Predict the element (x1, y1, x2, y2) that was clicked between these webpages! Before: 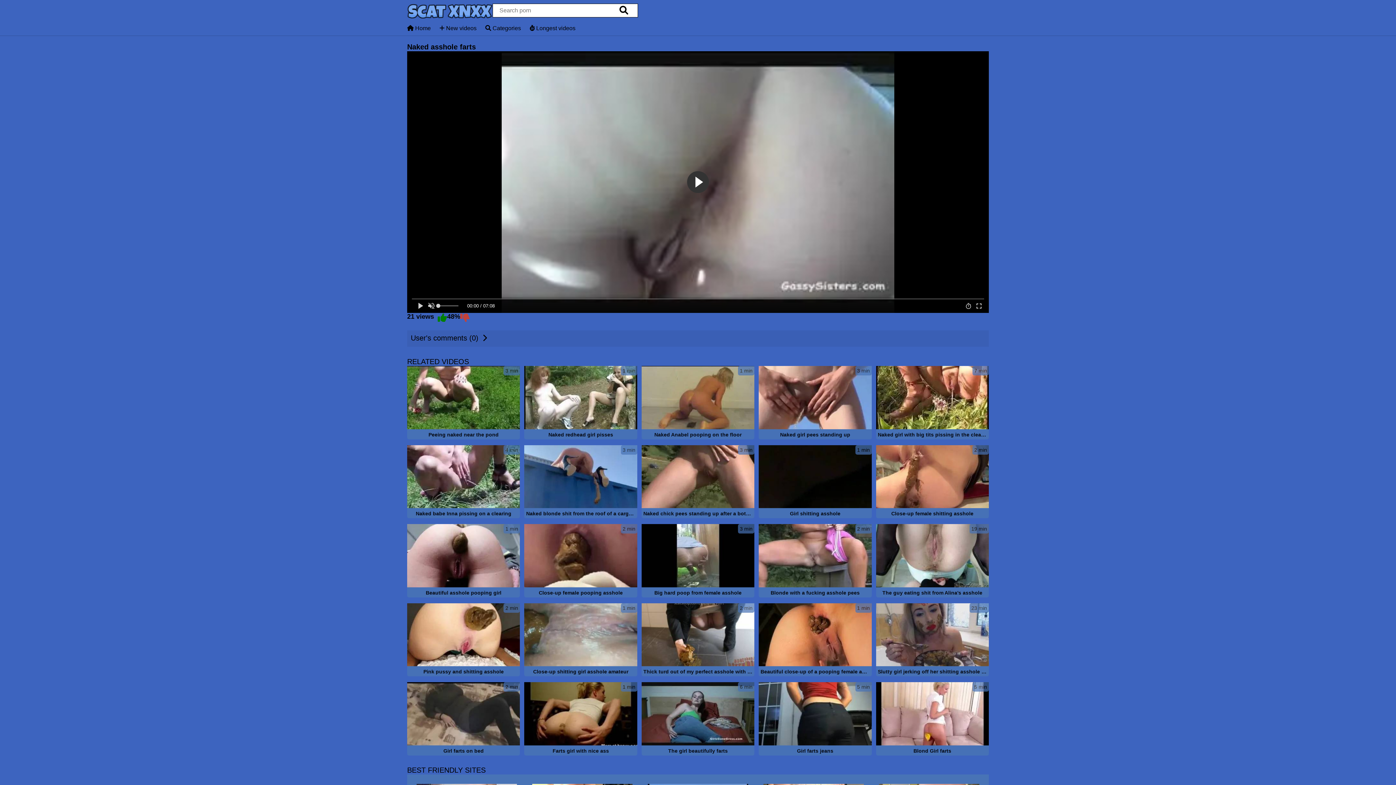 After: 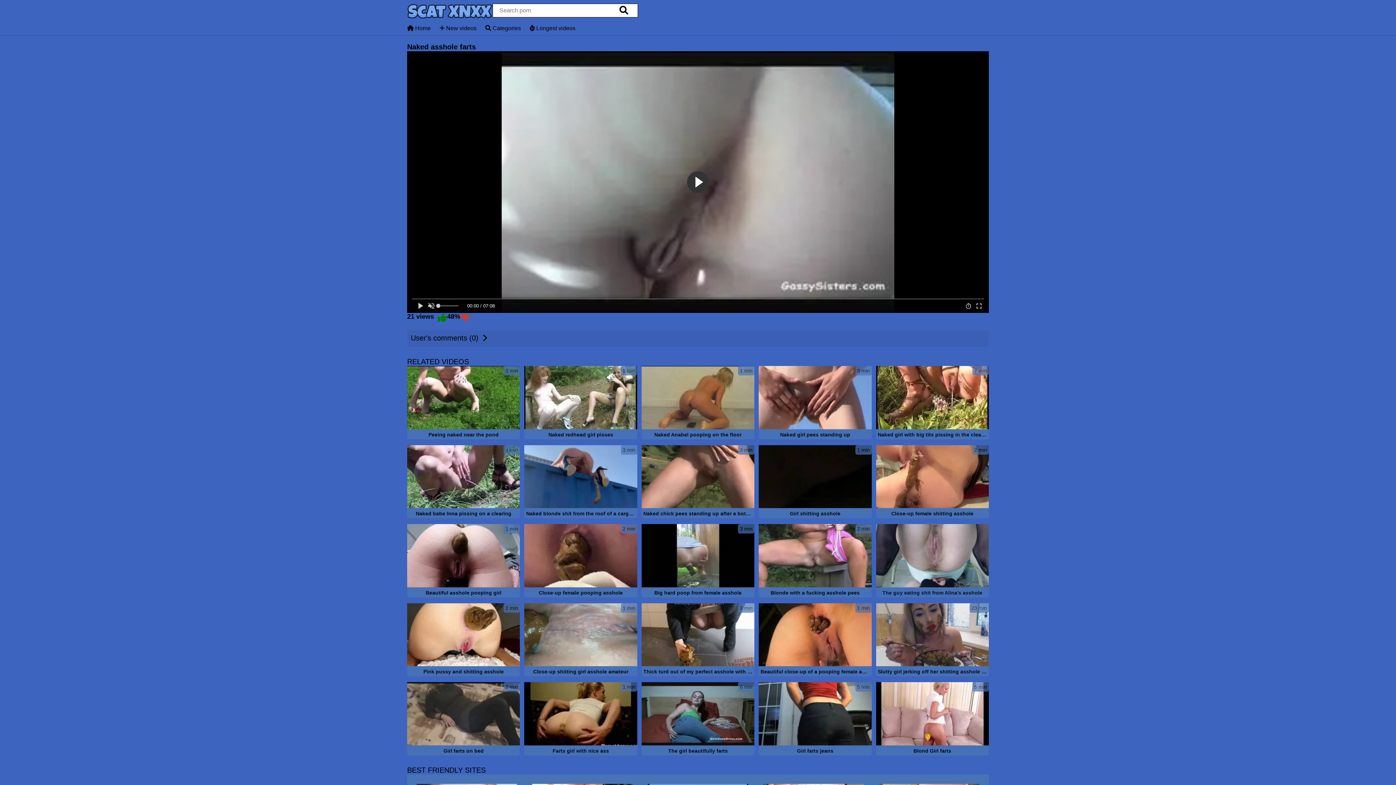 Action: bbox: (876, 524, 989, 599) label: 19 min
The guy eating shit from Alina's asshole